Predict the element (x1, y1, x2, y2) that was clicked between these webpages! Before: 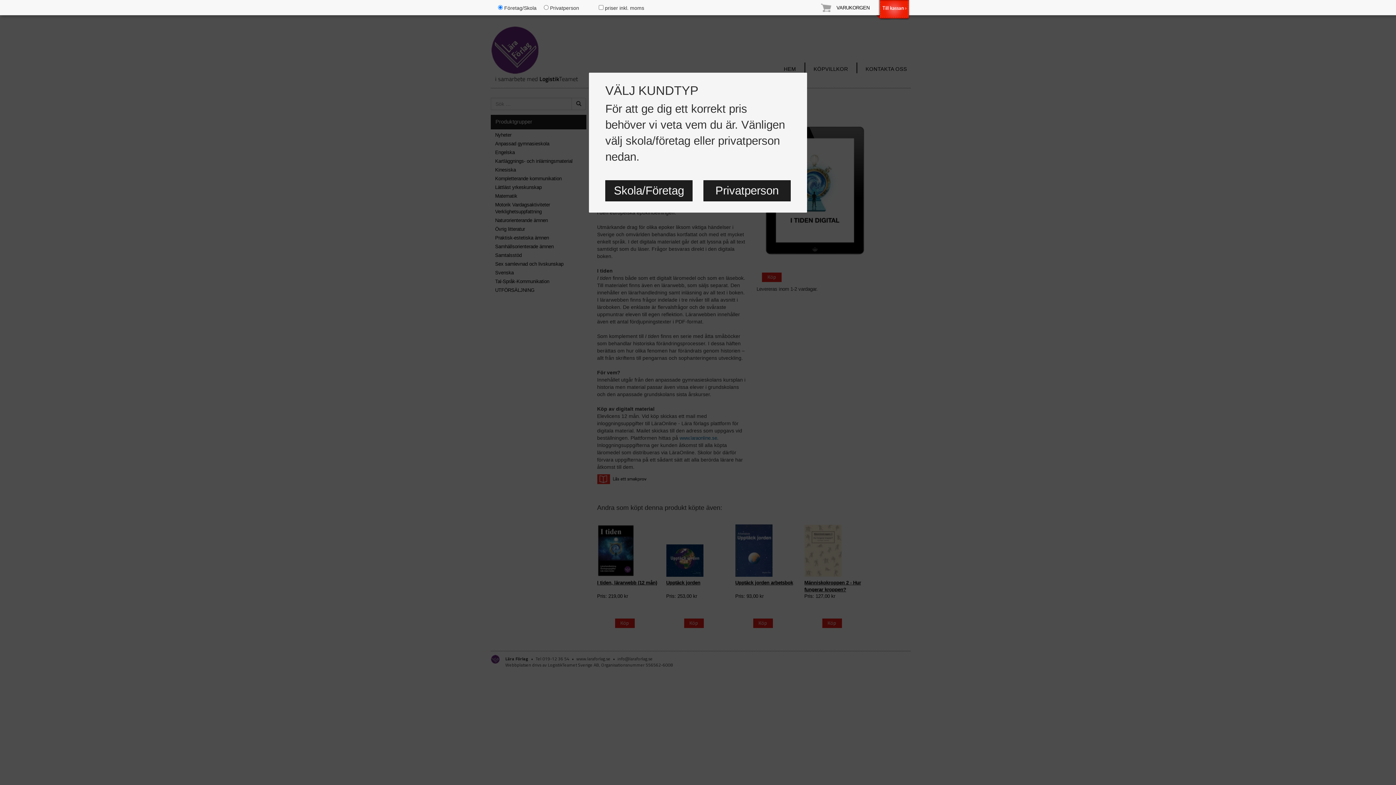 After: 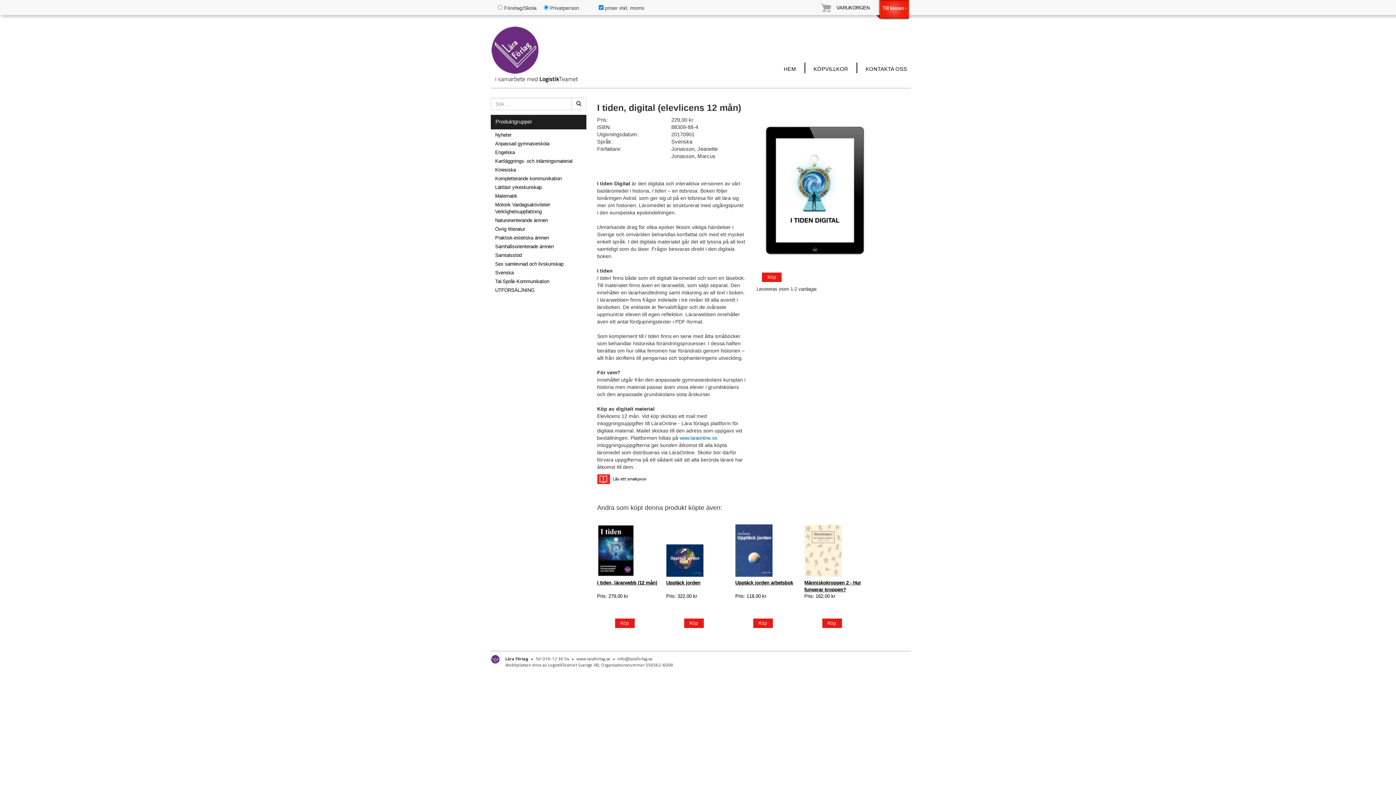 Action: label: Privatperson bbox: (703, 180, 790, 201)